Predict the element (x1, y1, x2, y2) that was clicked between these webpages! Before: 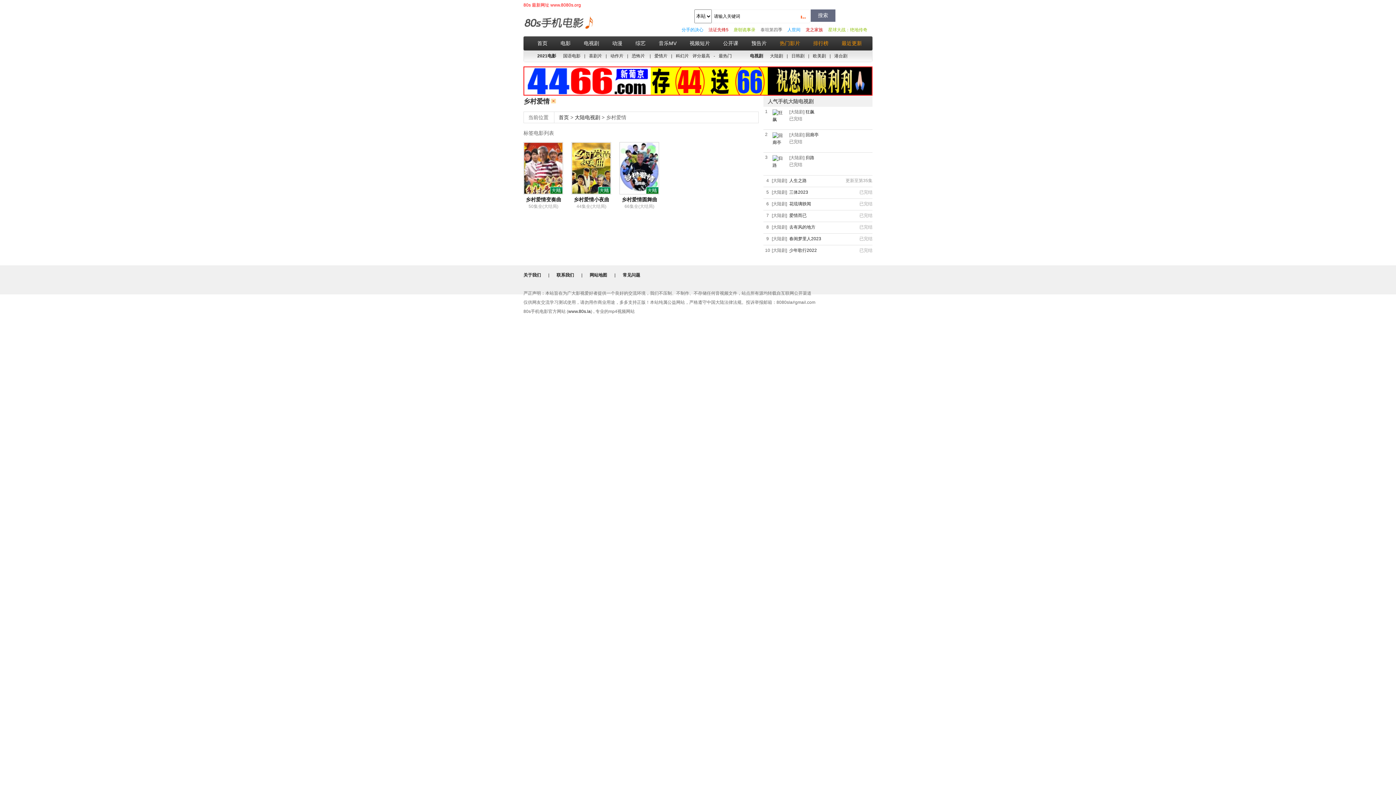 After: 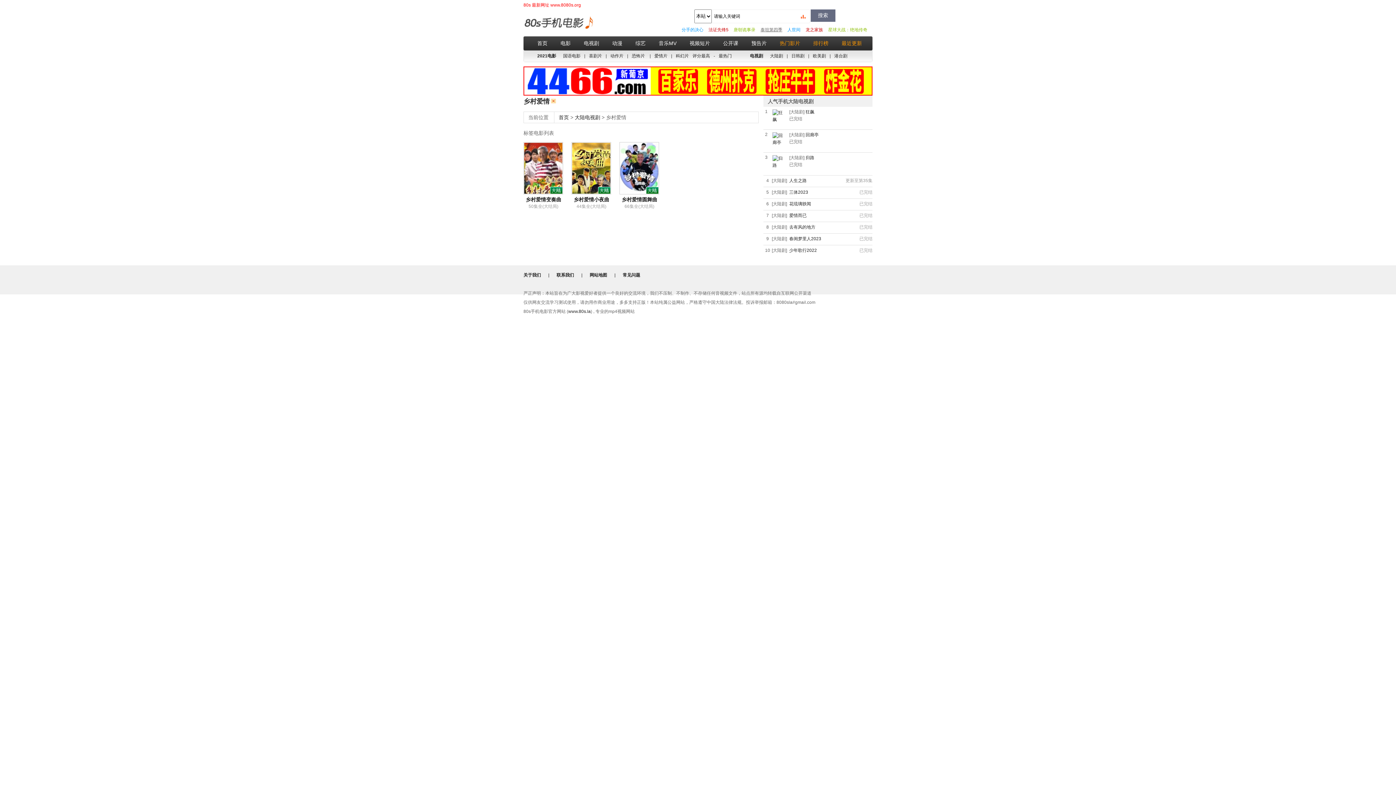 Action: label: 泰坦第四季 bbox: (760, 27, 782, 32)